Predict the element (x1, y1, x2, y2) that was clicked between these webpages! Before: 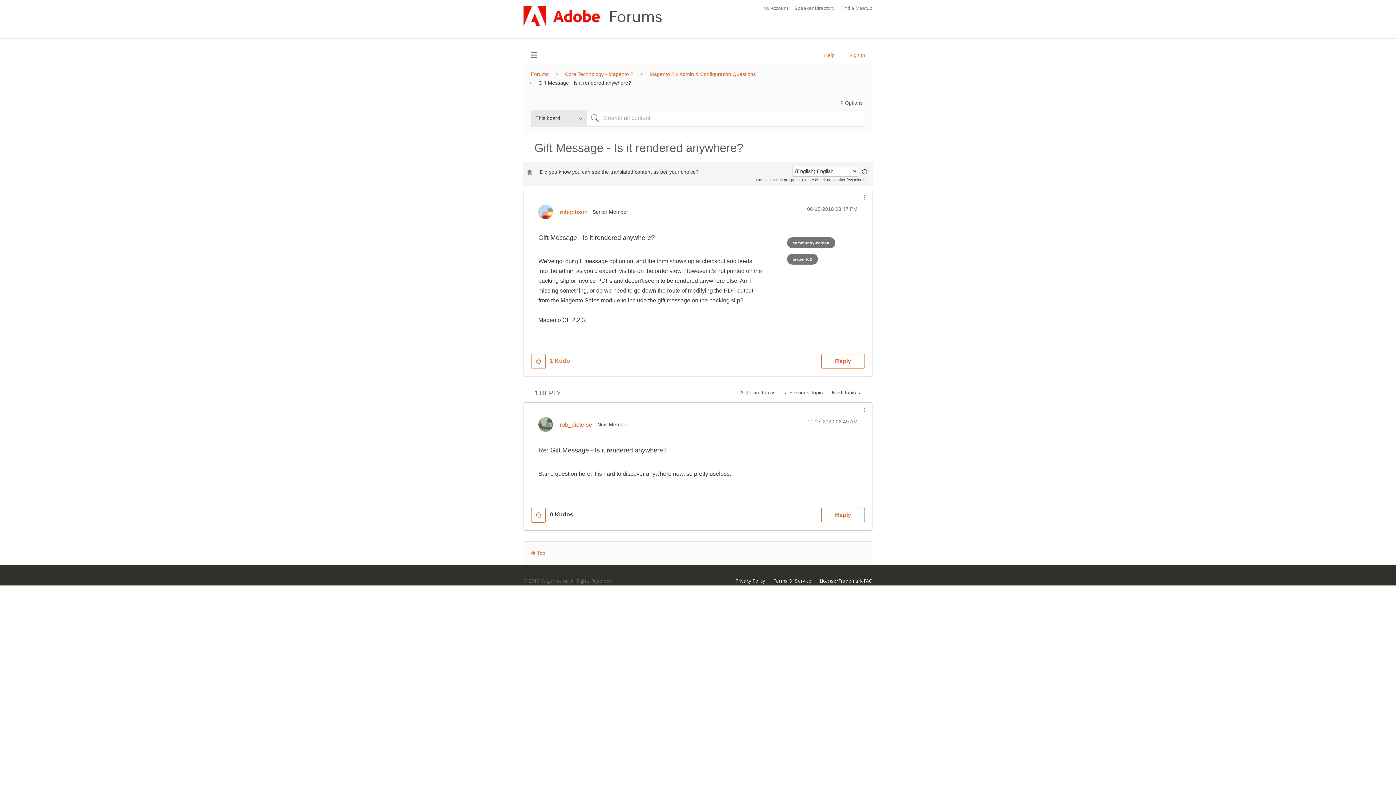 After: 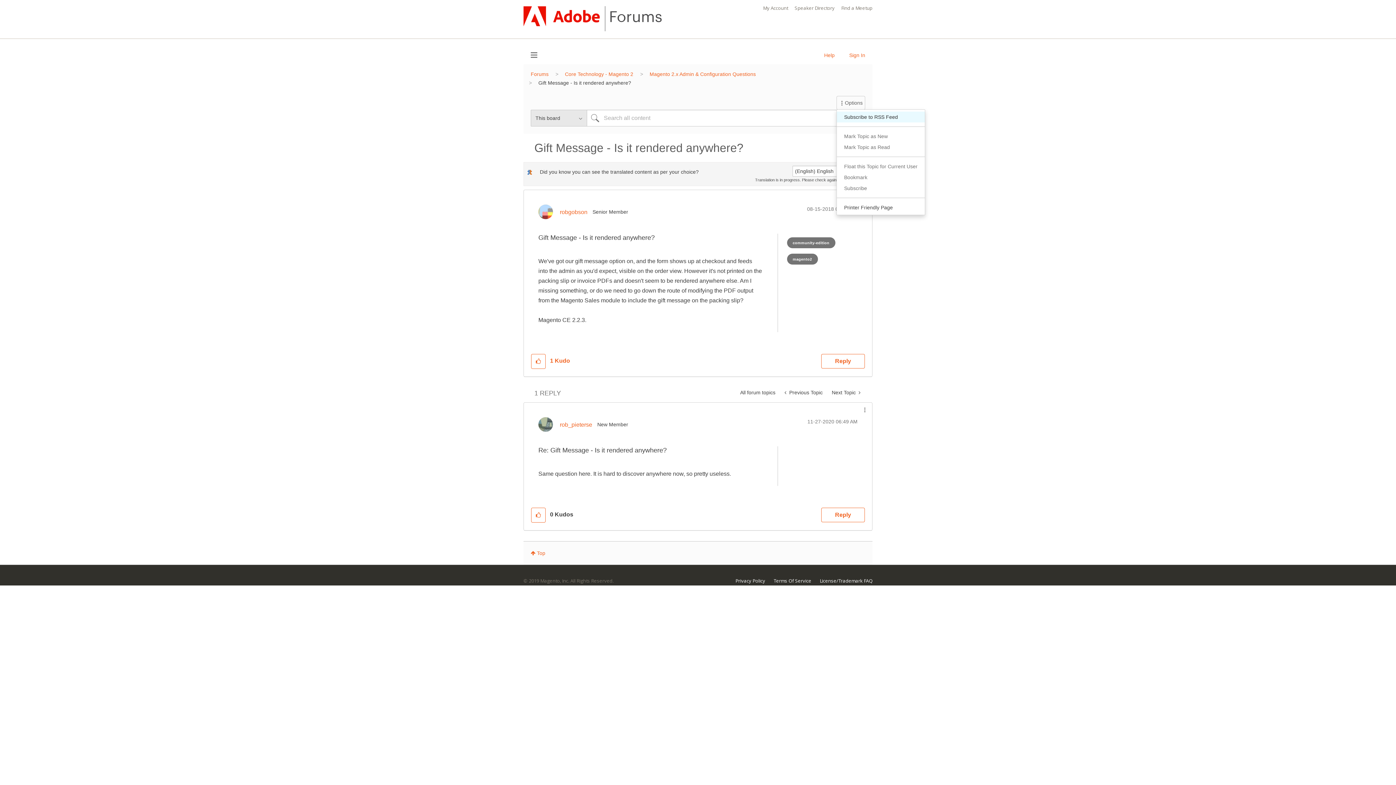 Action: bbox: (836, 96, 865, 109) label: Options